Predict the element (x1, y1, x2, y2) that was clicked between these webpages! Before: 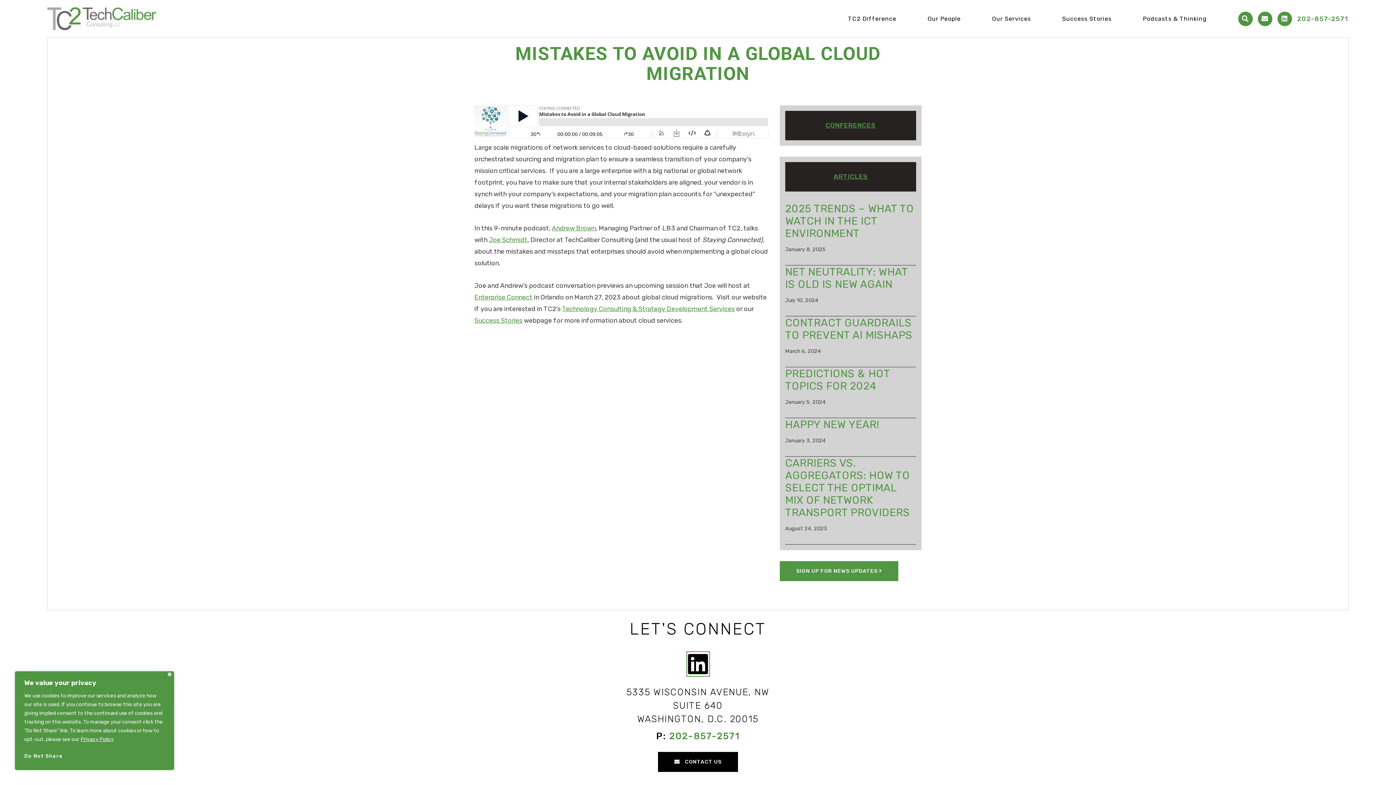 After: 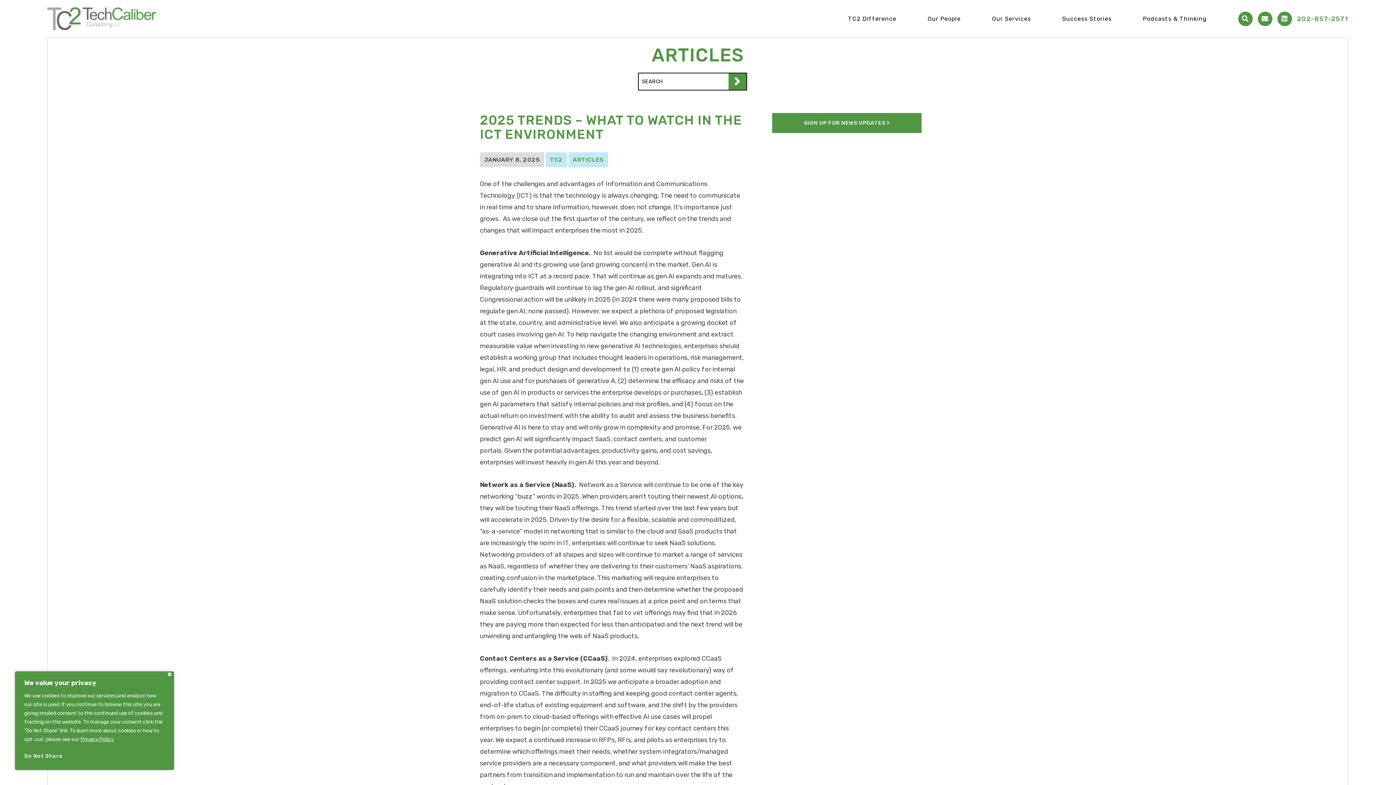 Action: bbox: (785, 202, 914, 239) label: 2025 TRENDS – WHAT TO WATCH IN THE ICT ENVIRONMENT